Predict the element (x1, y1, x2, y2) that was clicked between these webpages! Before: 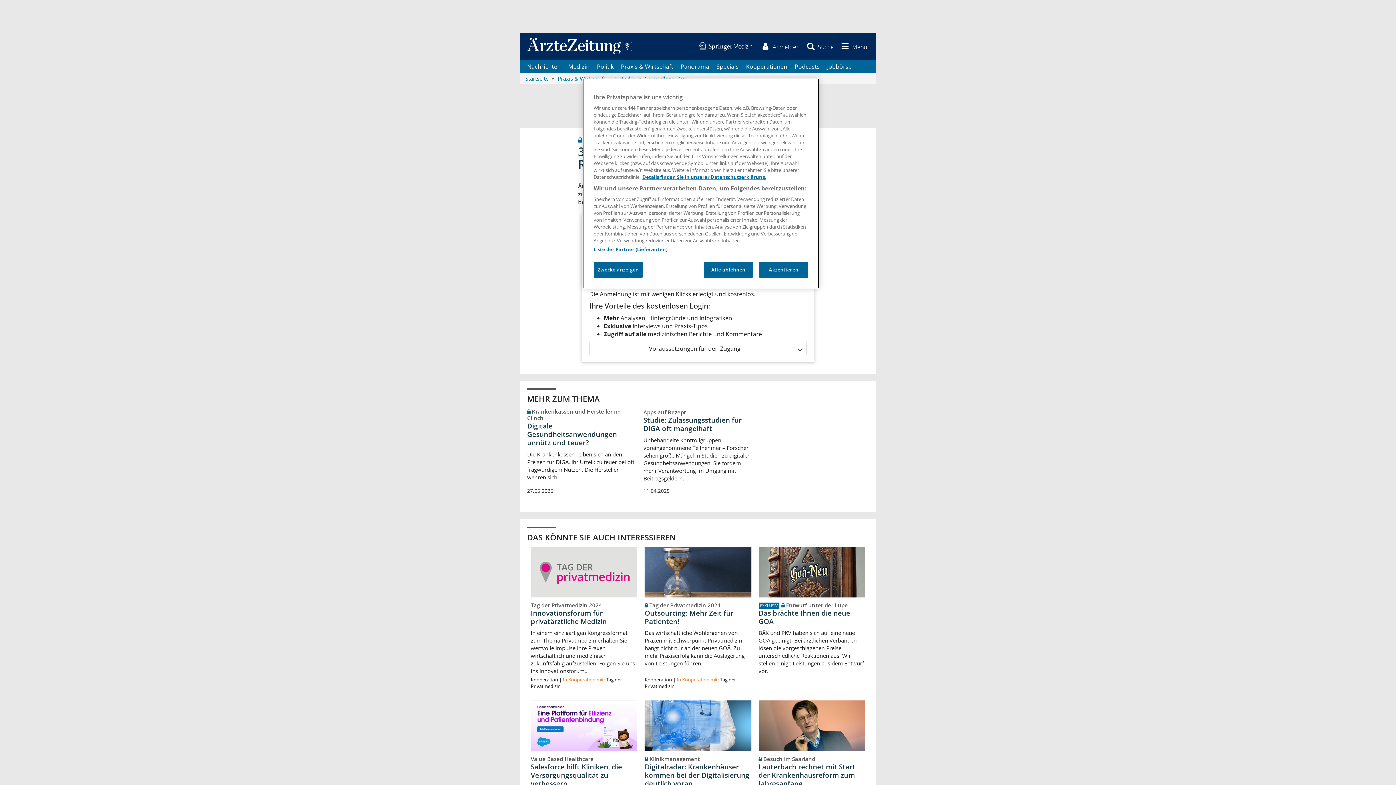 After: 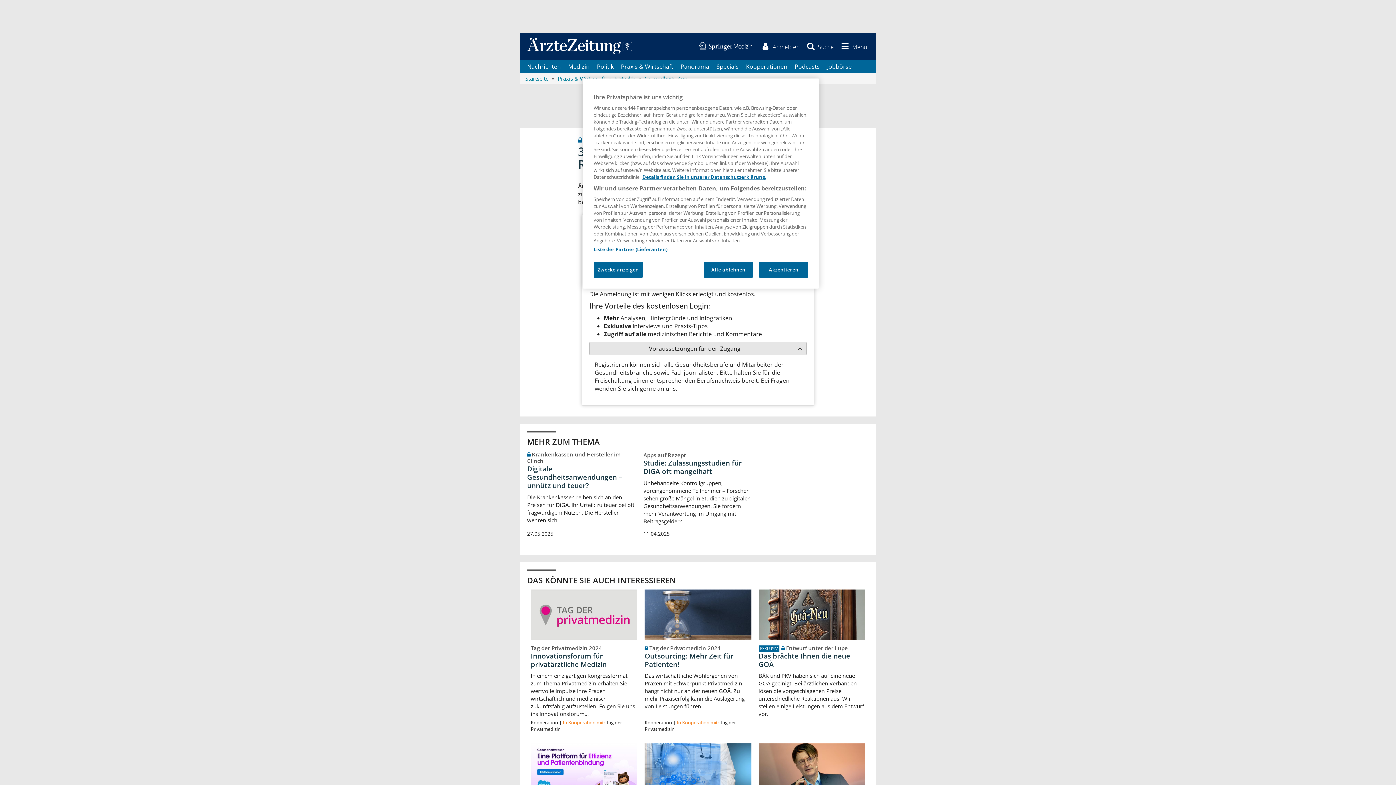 Action: bbox: (589, 342, 806, 355) label: Öffnen